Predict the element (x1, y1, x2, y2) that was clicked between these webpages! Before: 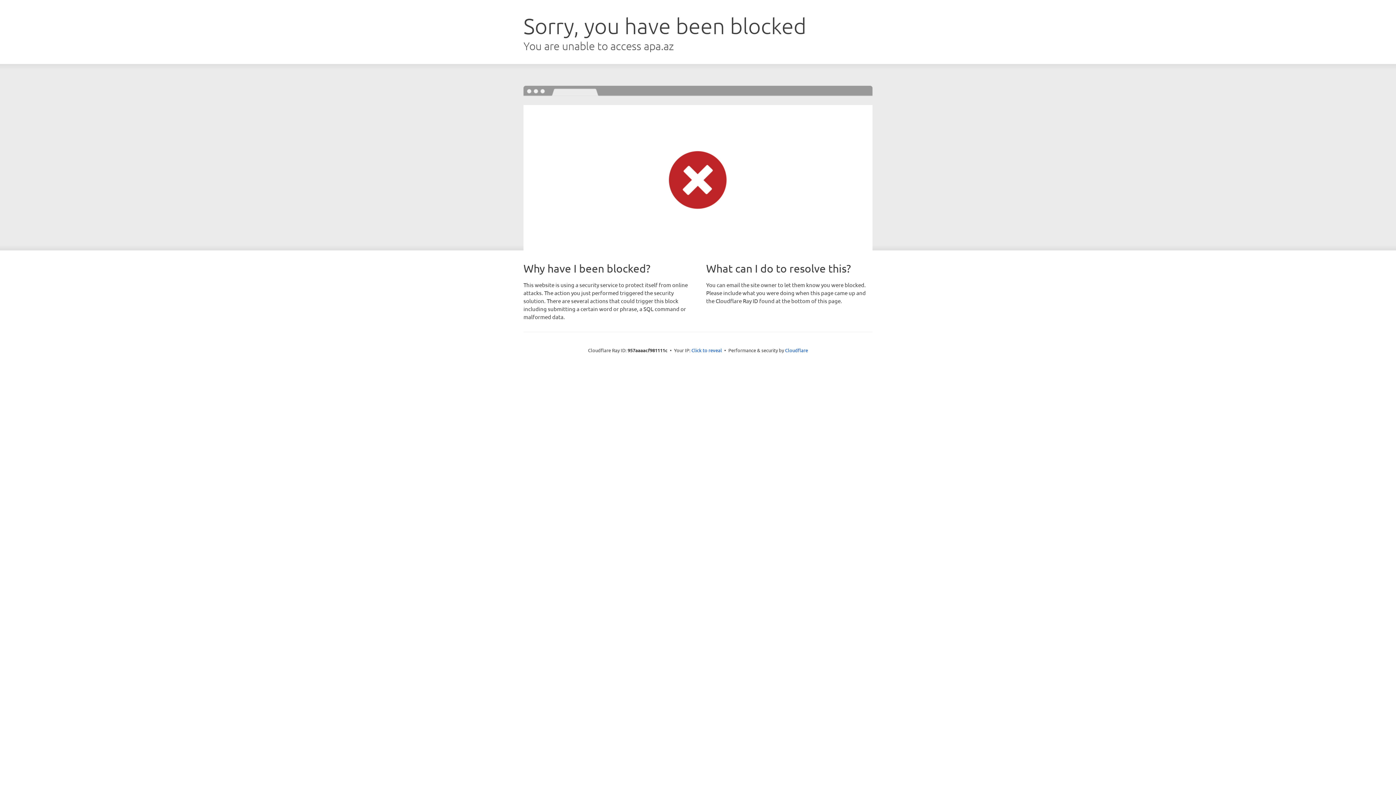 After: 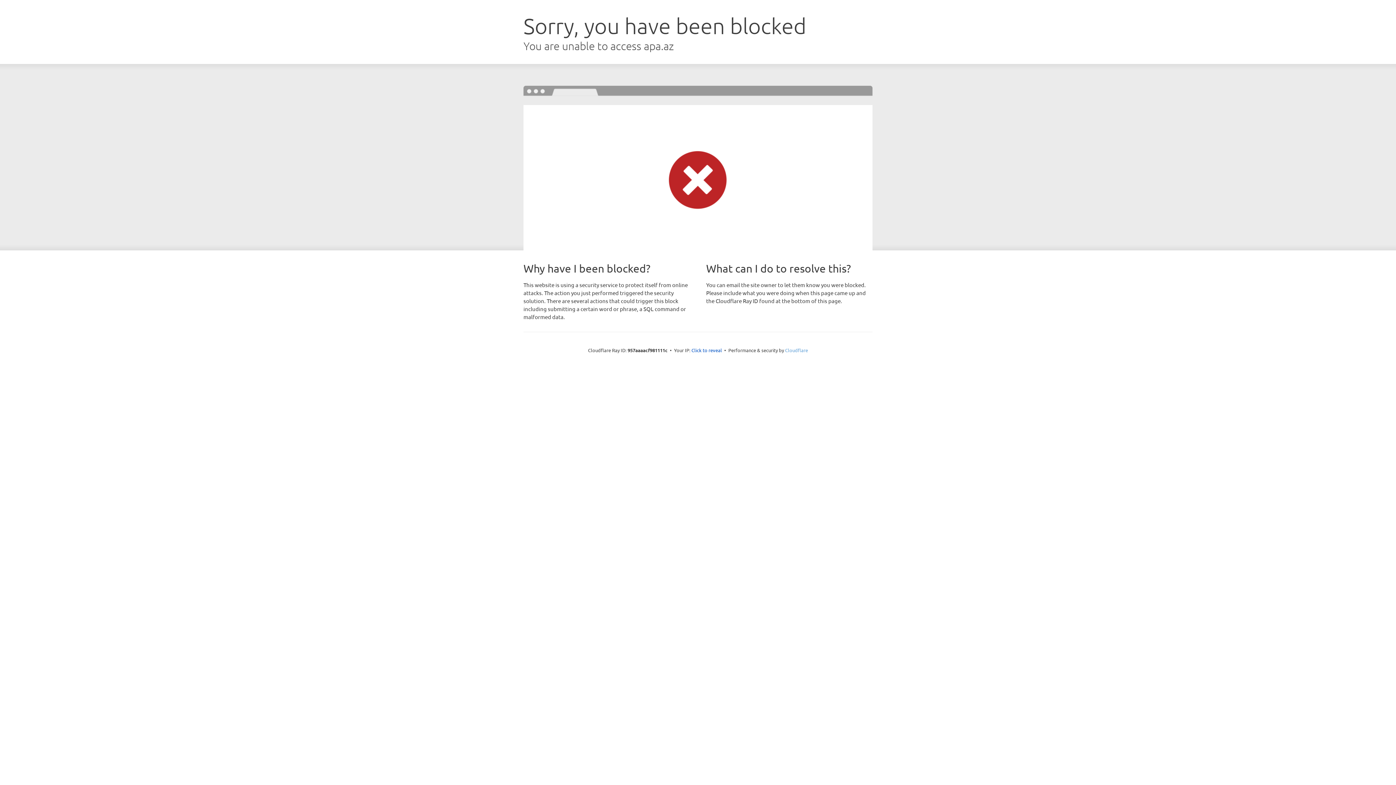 Action: label: Cloudflare bbox: (785, 347, 808, 353)